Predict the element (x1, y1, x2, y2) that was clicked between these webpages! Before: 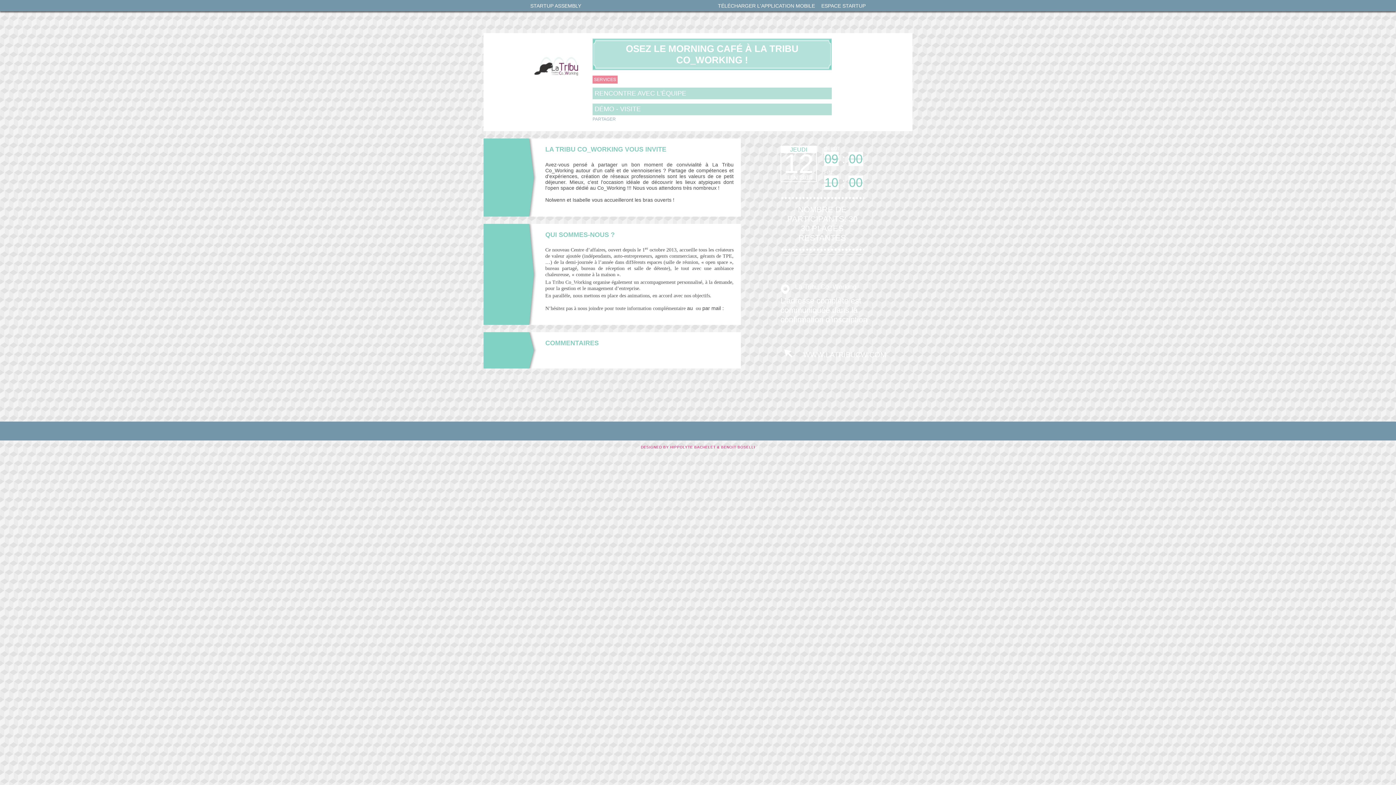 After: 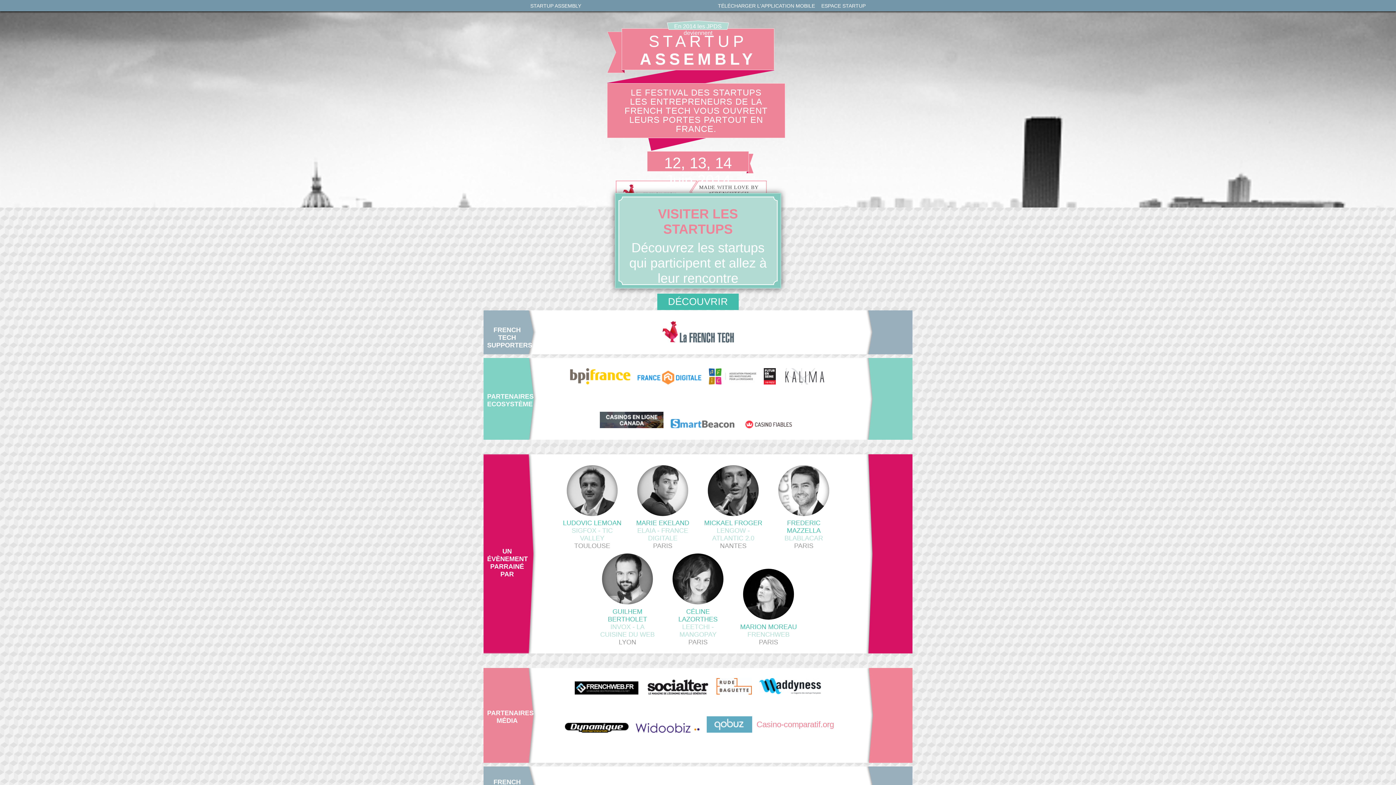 Action: label: STARTUP ASSEMBLY bbox: (530, 2, 581, 8)